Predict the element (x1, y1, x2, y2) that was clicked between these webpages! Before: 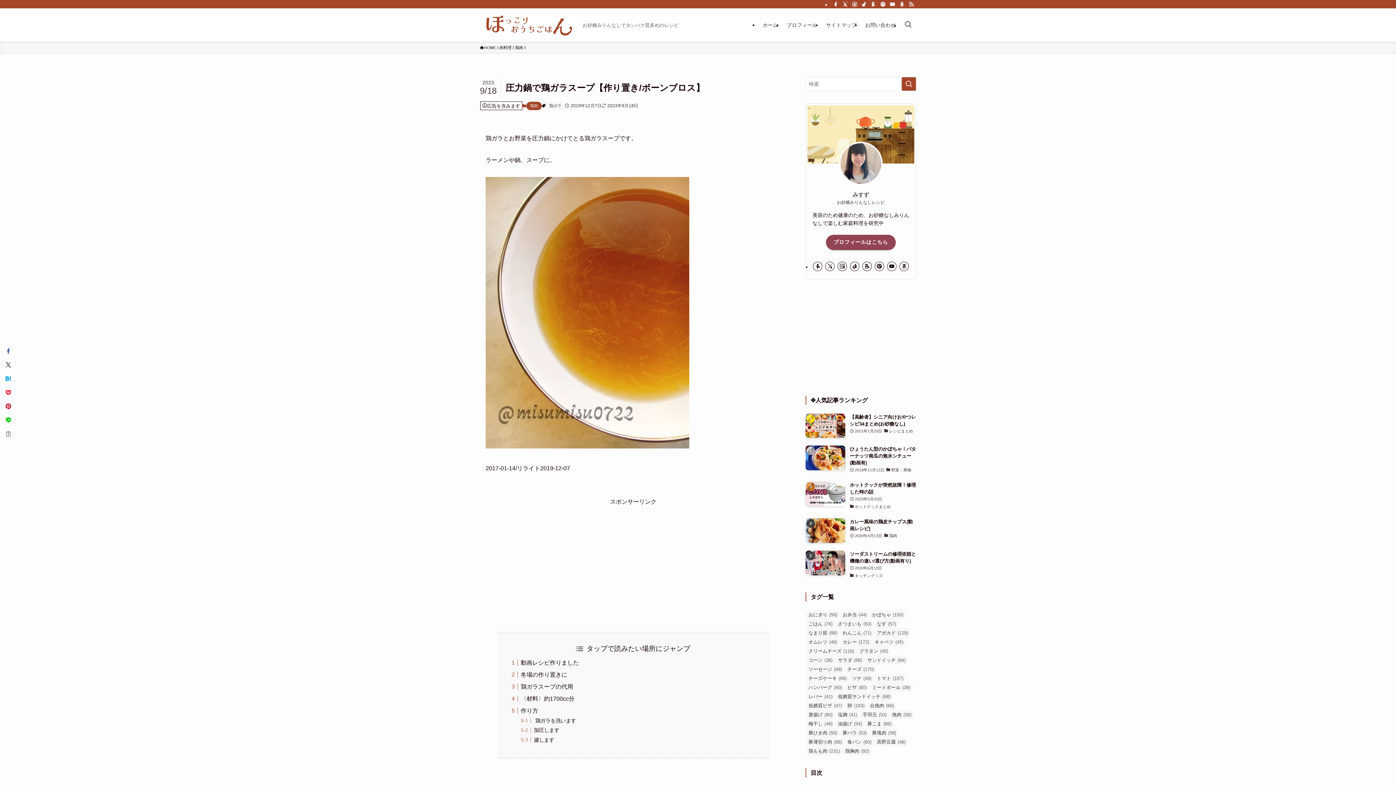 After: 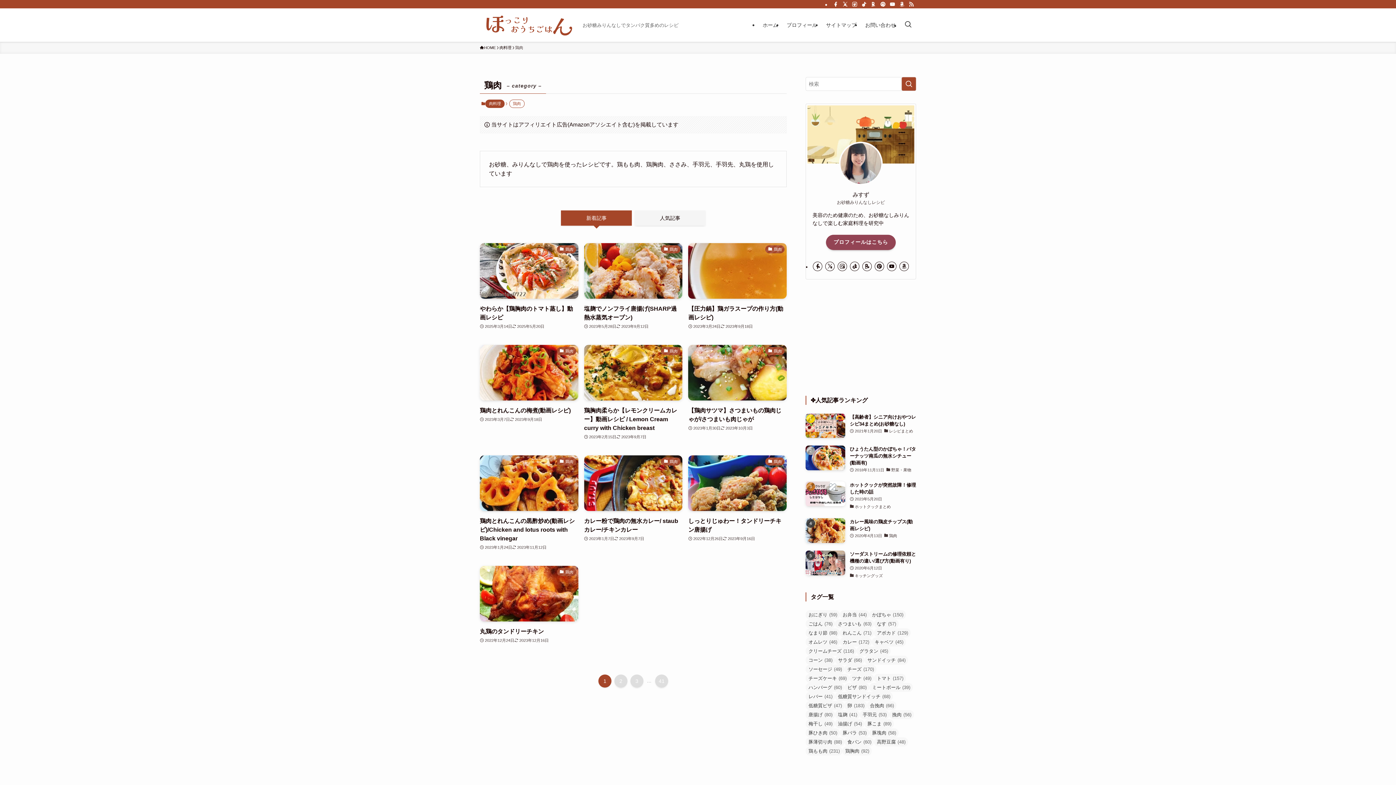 Action: bbox: (526, 101, 541, 110) label: 鶏肉